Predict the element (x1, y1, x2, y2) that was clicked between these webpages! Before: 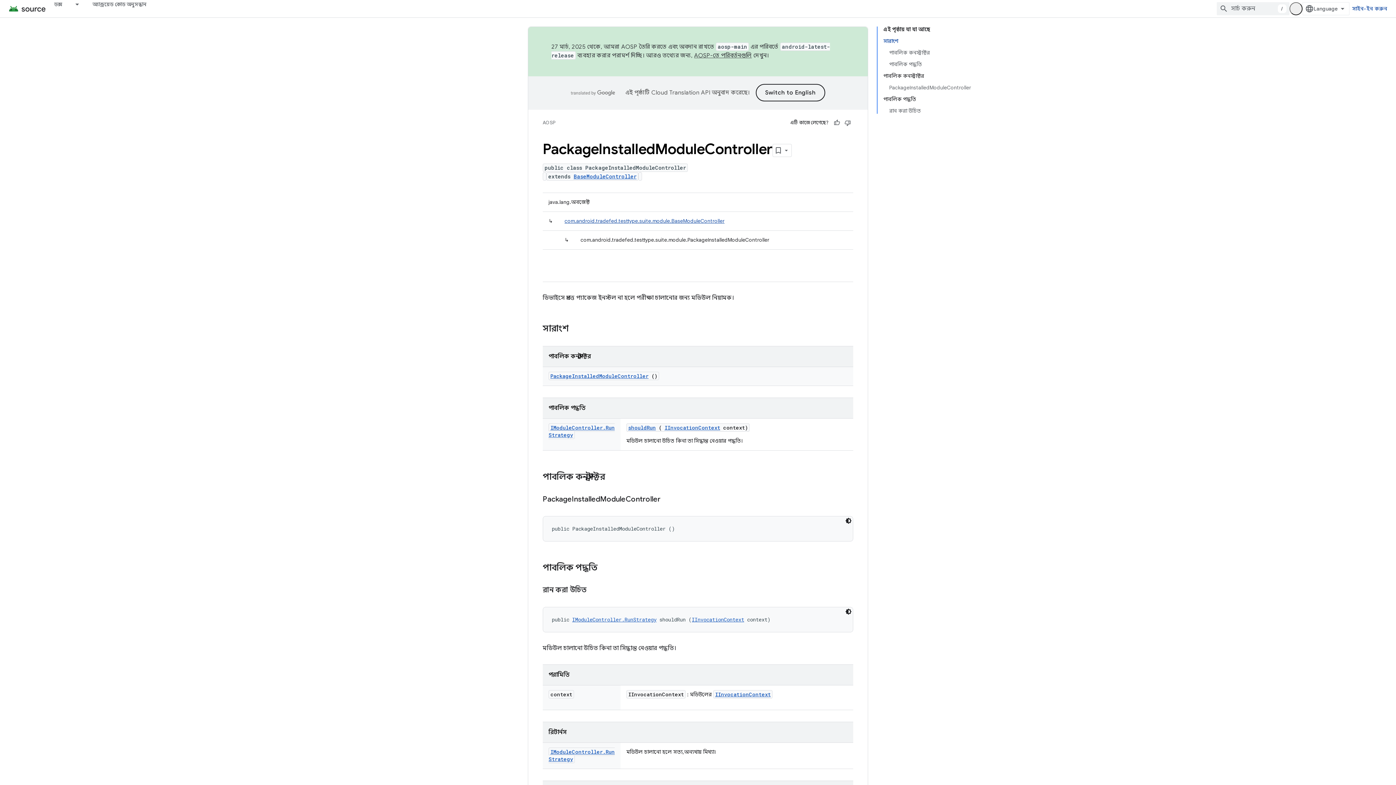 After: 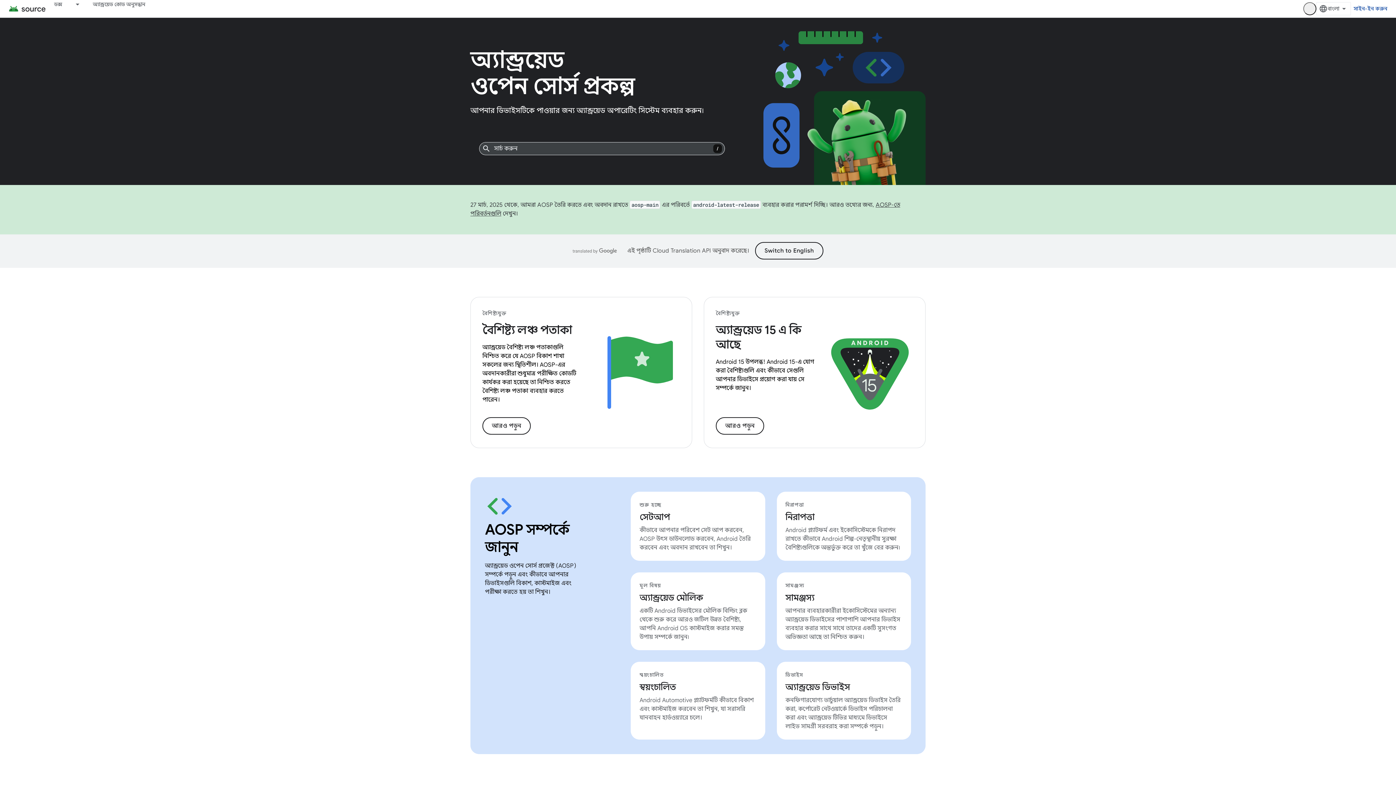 Action: bbox: (8, 2, 45, 14)